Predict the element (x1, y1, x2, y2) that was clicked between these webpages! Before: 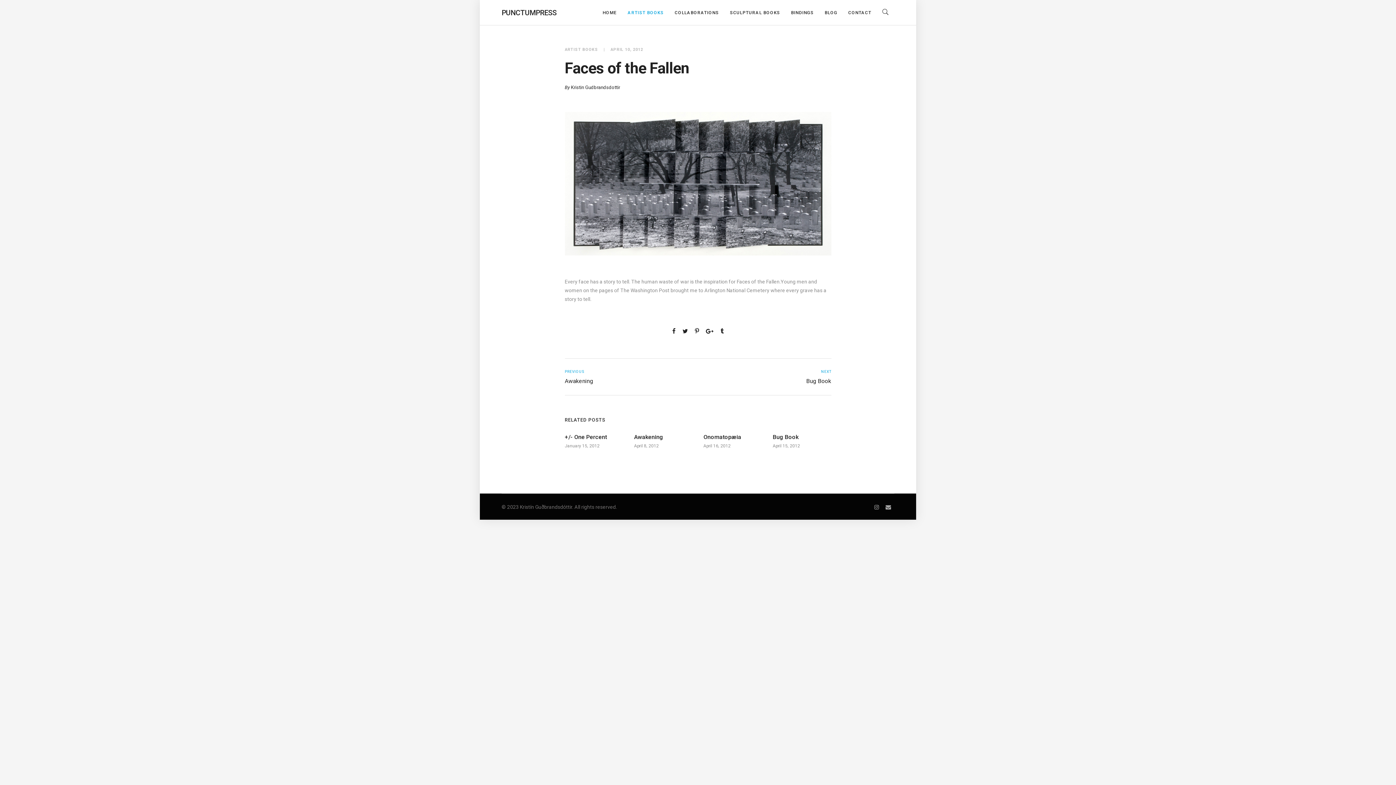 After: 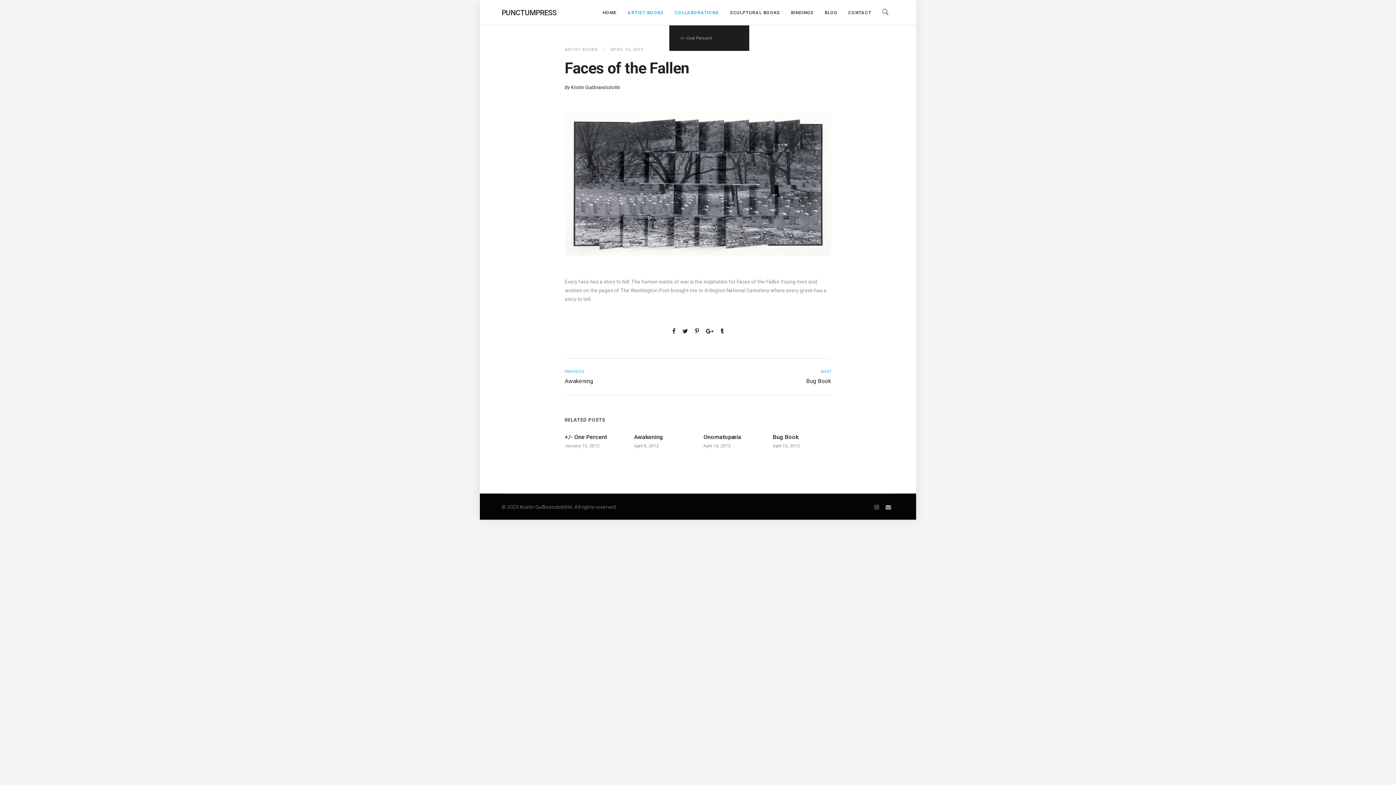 Action: label: COLLABORATIONS bbox: (669, 0, 724, 25)